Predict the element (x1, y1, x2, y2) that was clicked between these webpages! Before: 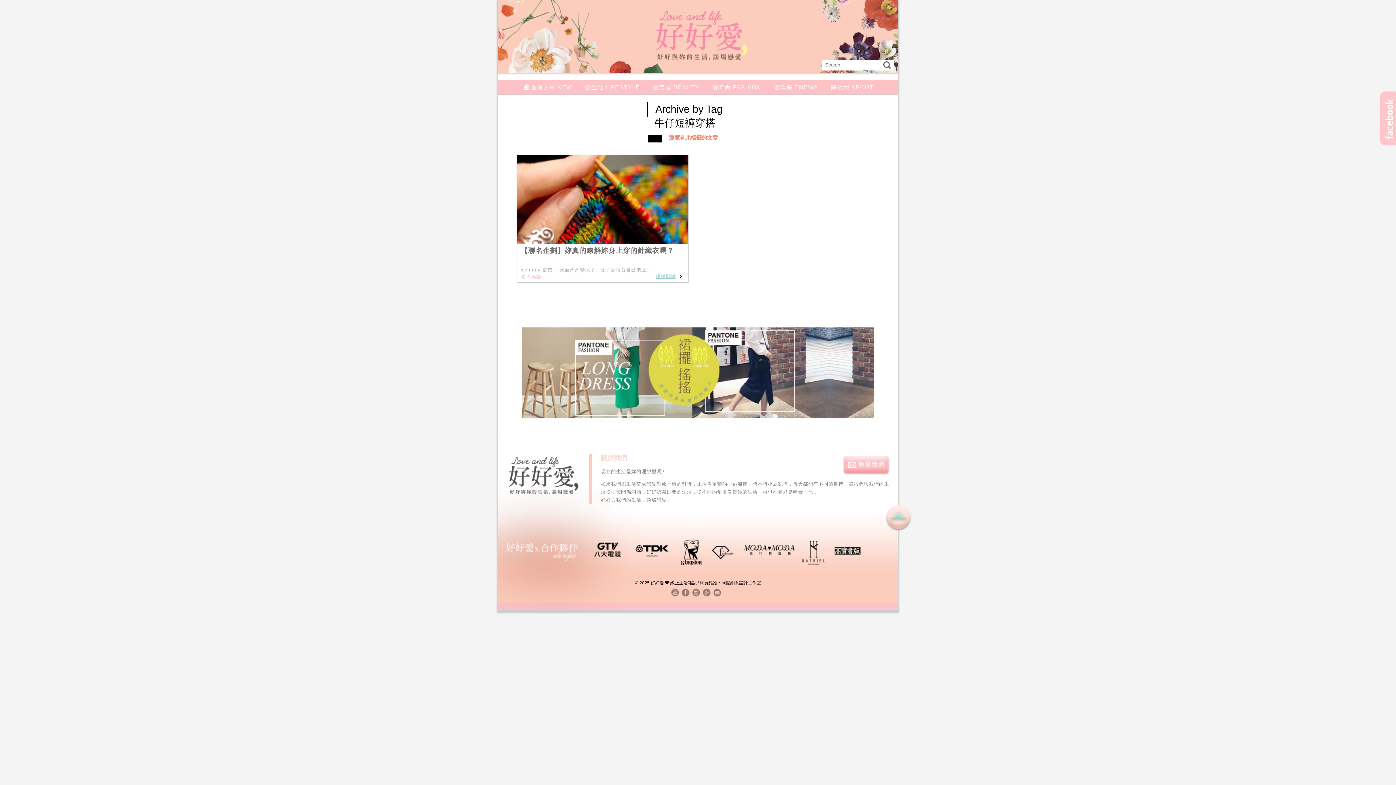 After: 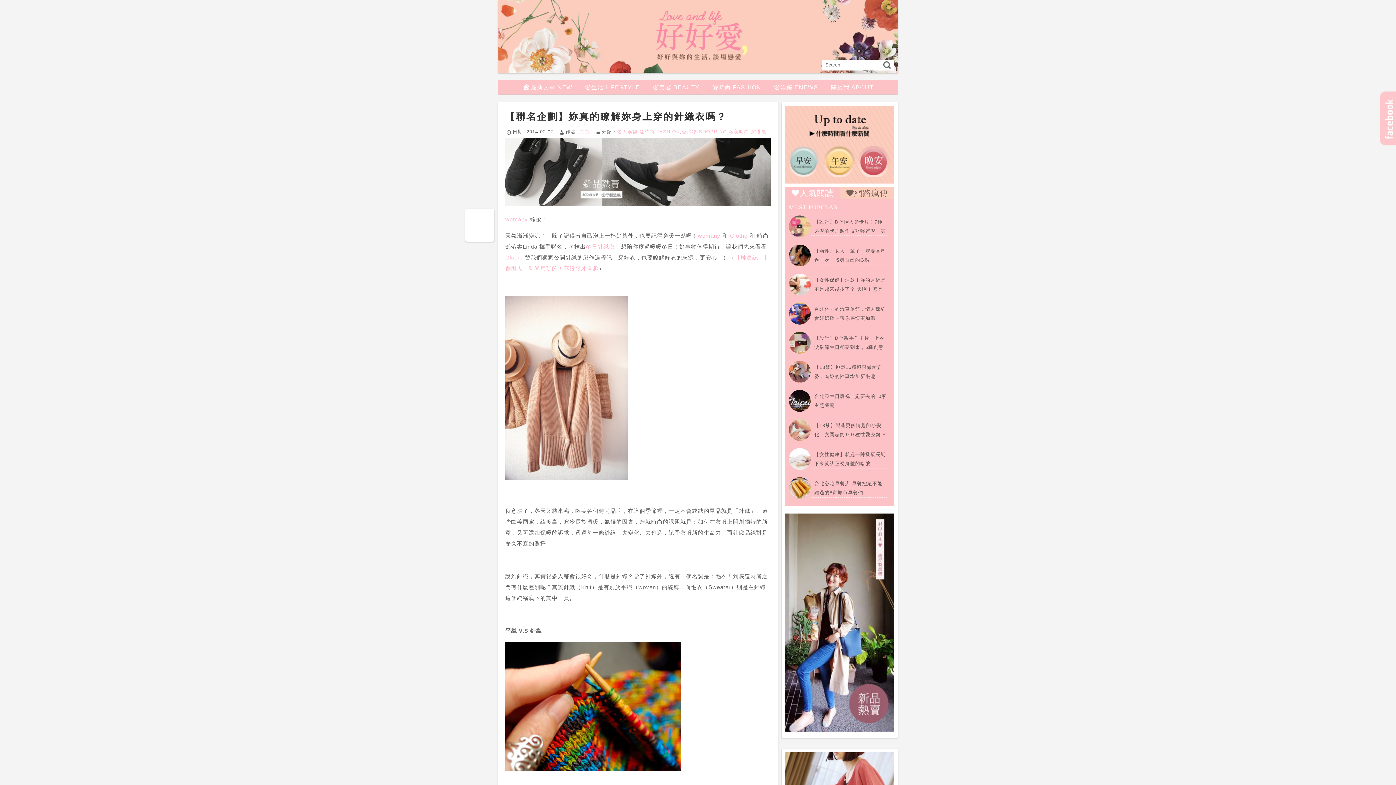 Action: bbox: (517, 239, 688, 245)